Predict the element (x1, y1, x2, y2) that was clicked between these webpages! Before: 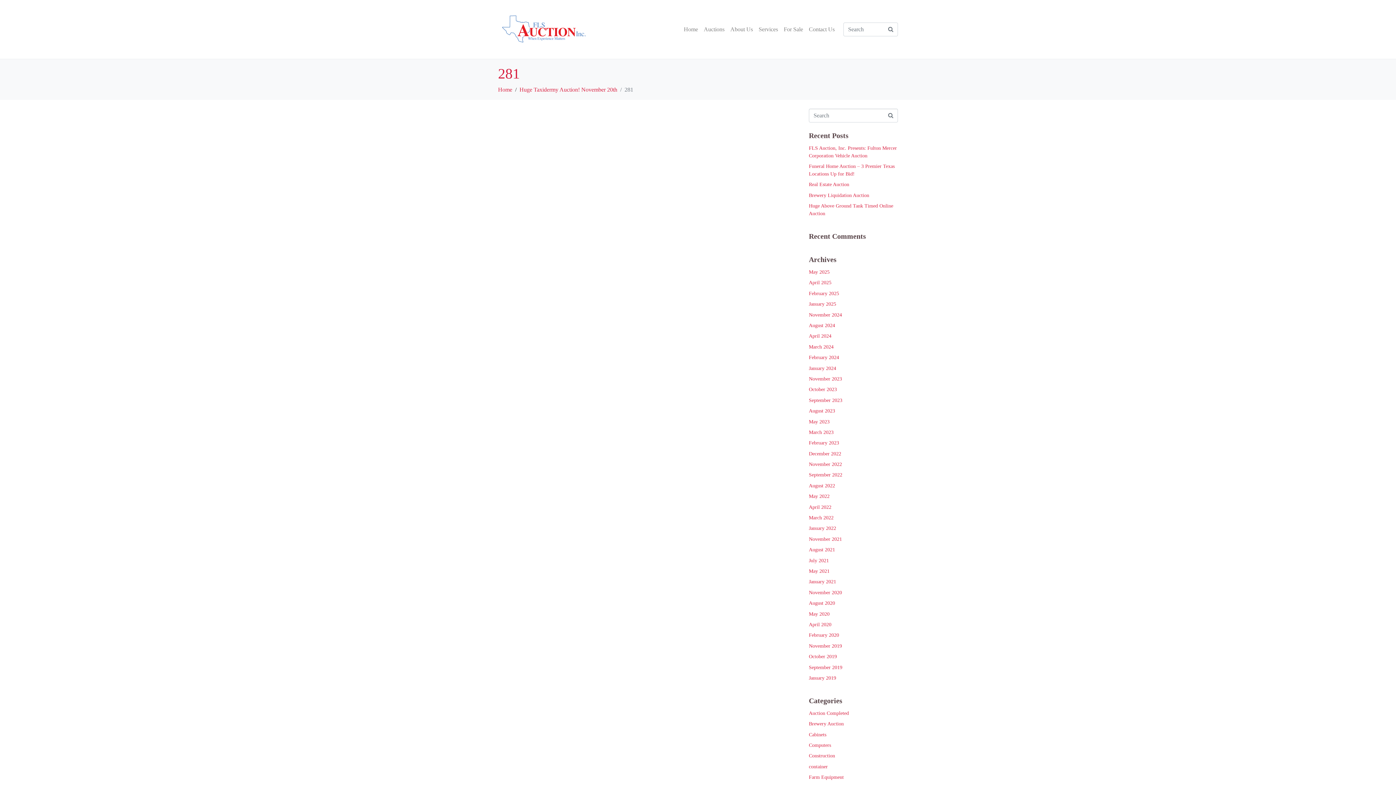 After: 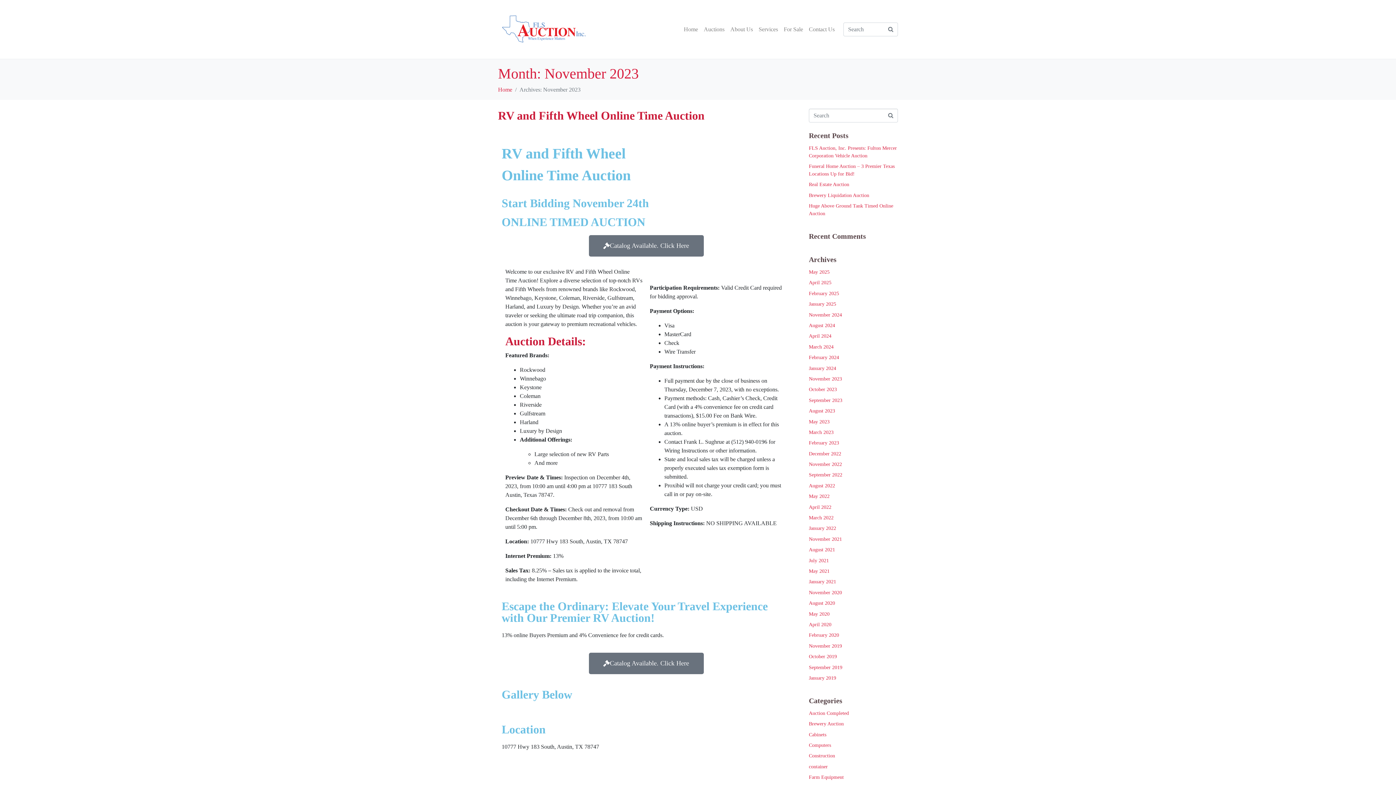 Action: bbox: (809, 376, 842, 381) label: November 2023